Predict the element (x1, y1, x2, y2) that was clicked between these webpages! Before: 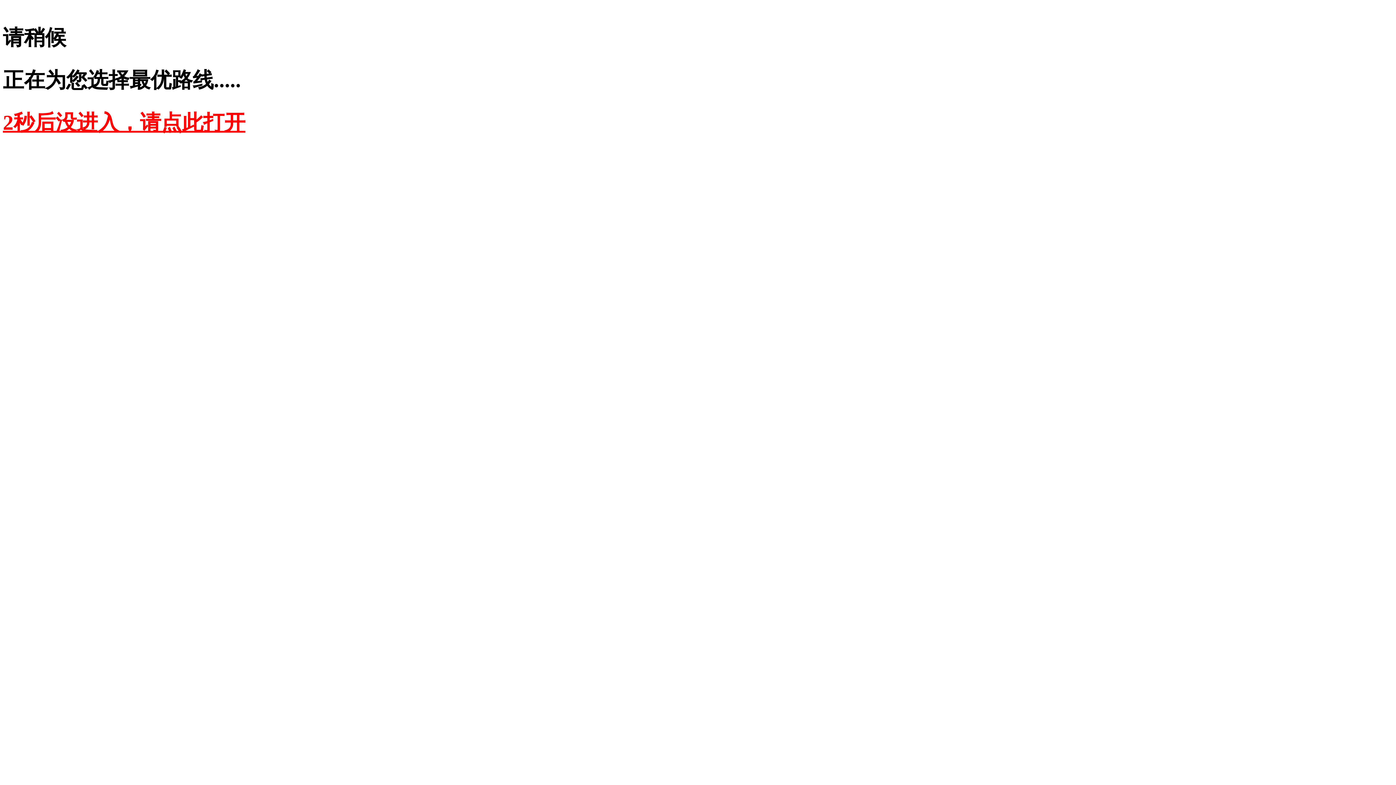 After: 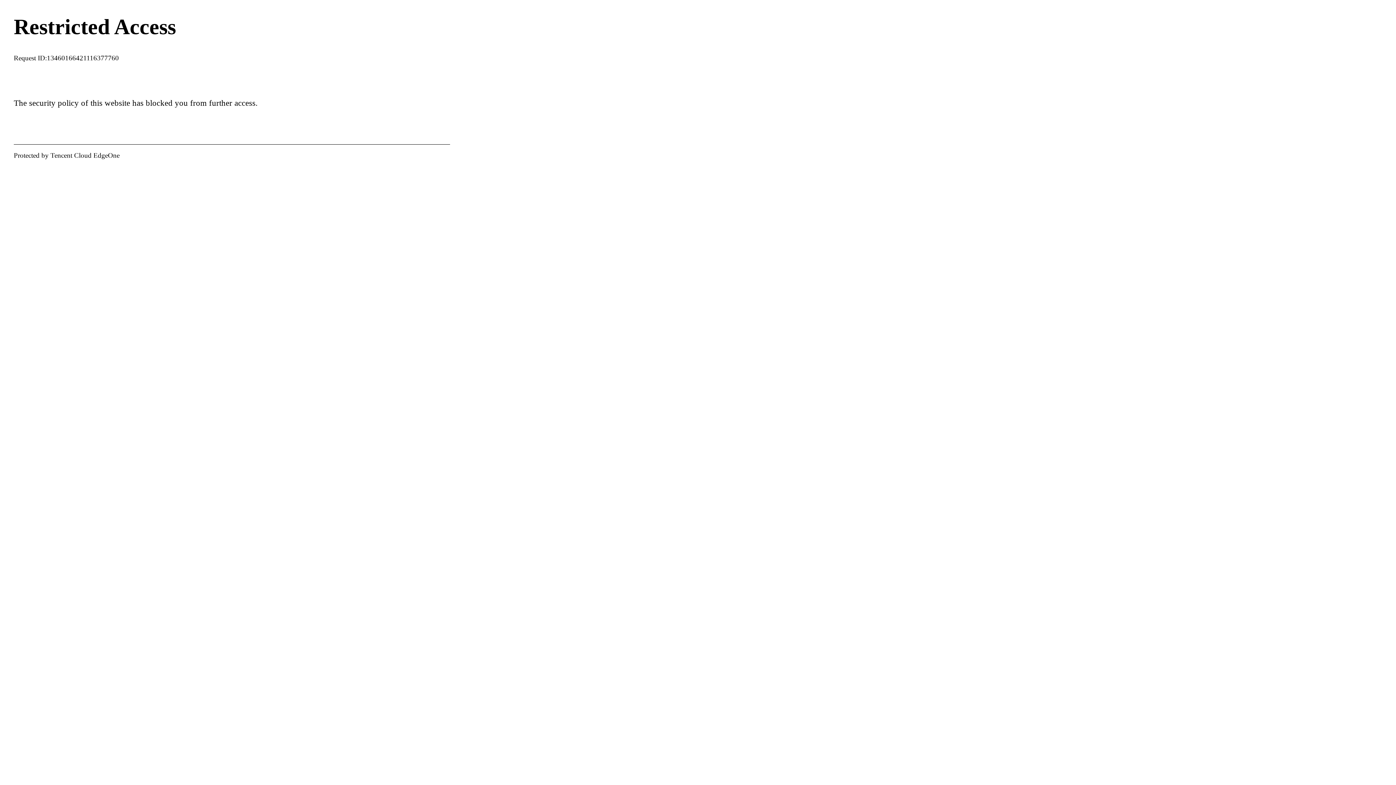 Action: label: 2秒后没进入，请点此打开 bbox: (2, 110, 245, 134)